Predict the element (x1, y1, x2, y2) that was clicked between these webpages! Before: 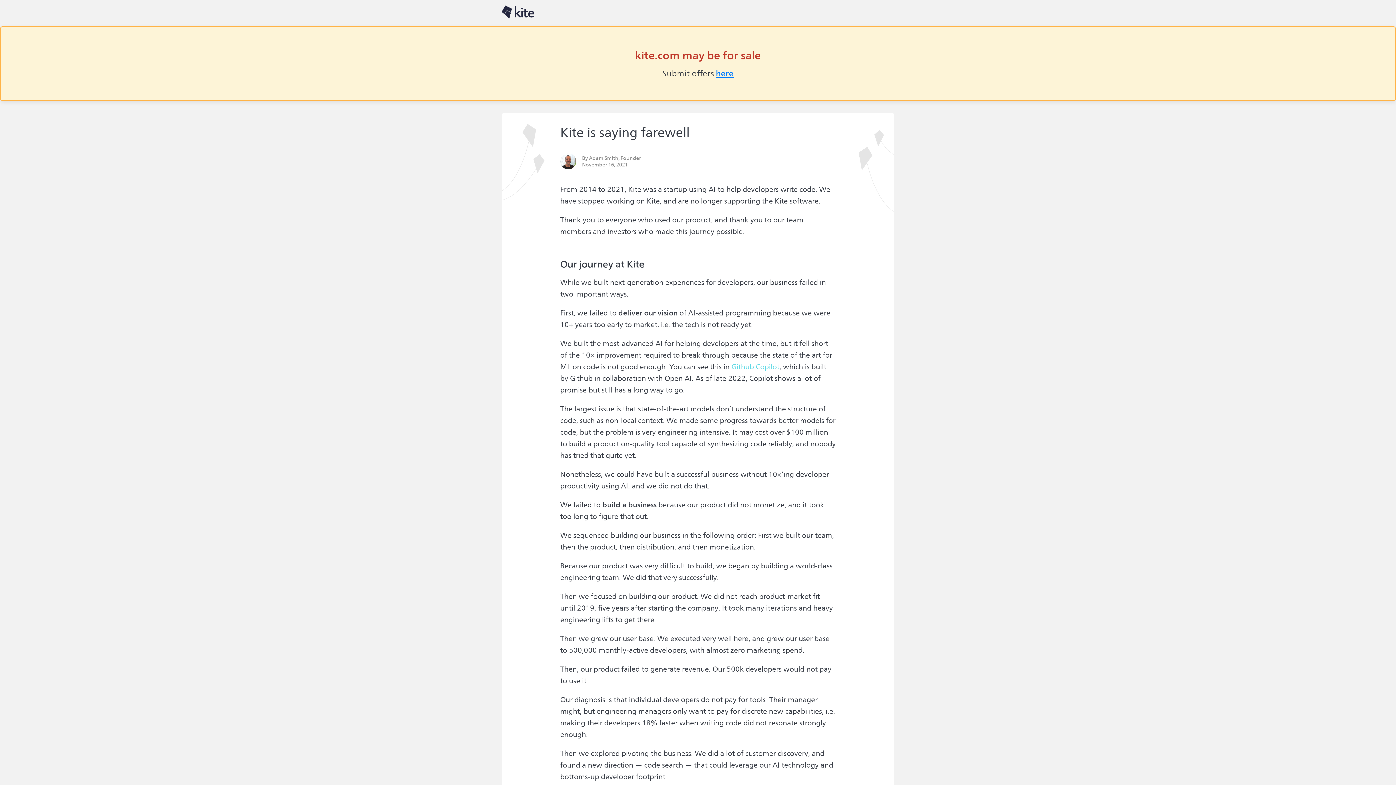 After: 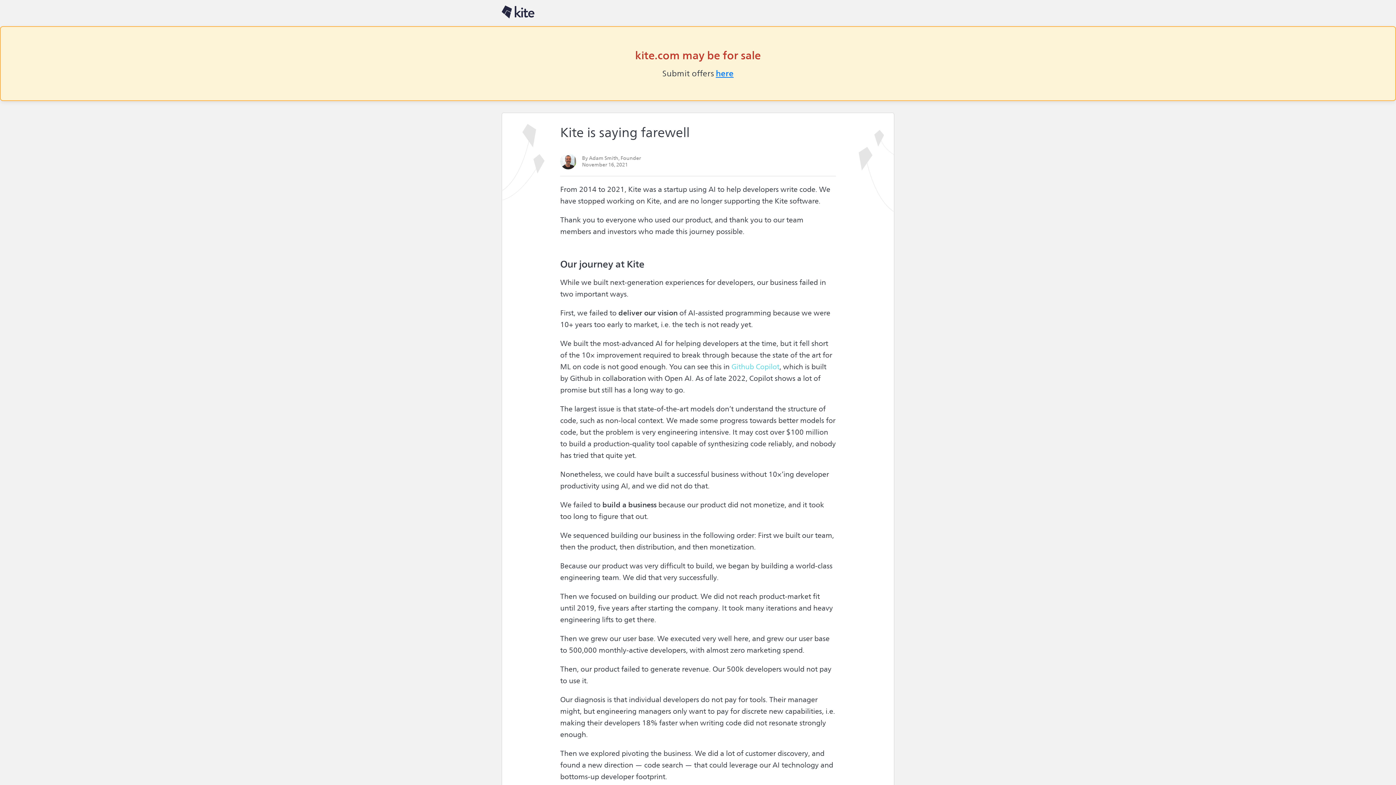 Action: bbox: (501, 5, 534, 18)